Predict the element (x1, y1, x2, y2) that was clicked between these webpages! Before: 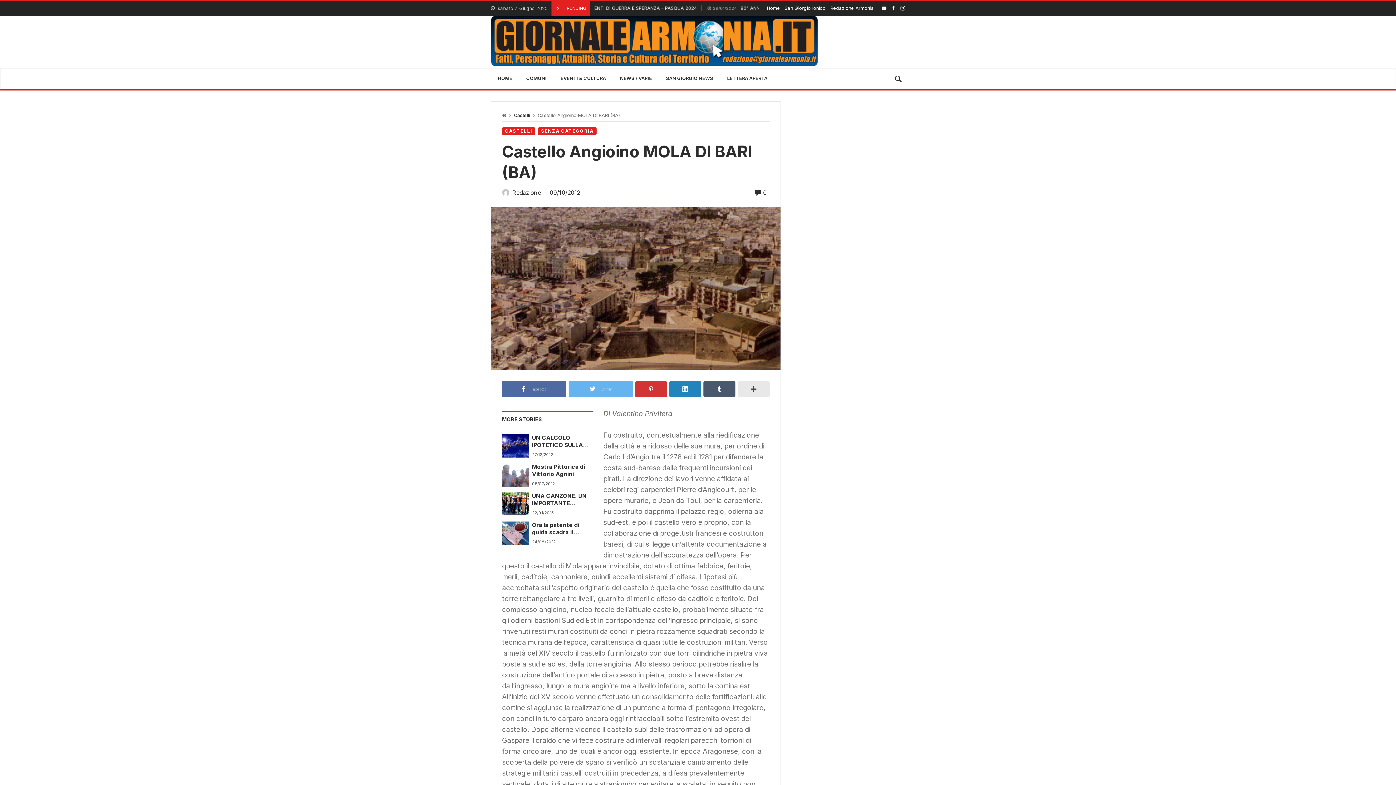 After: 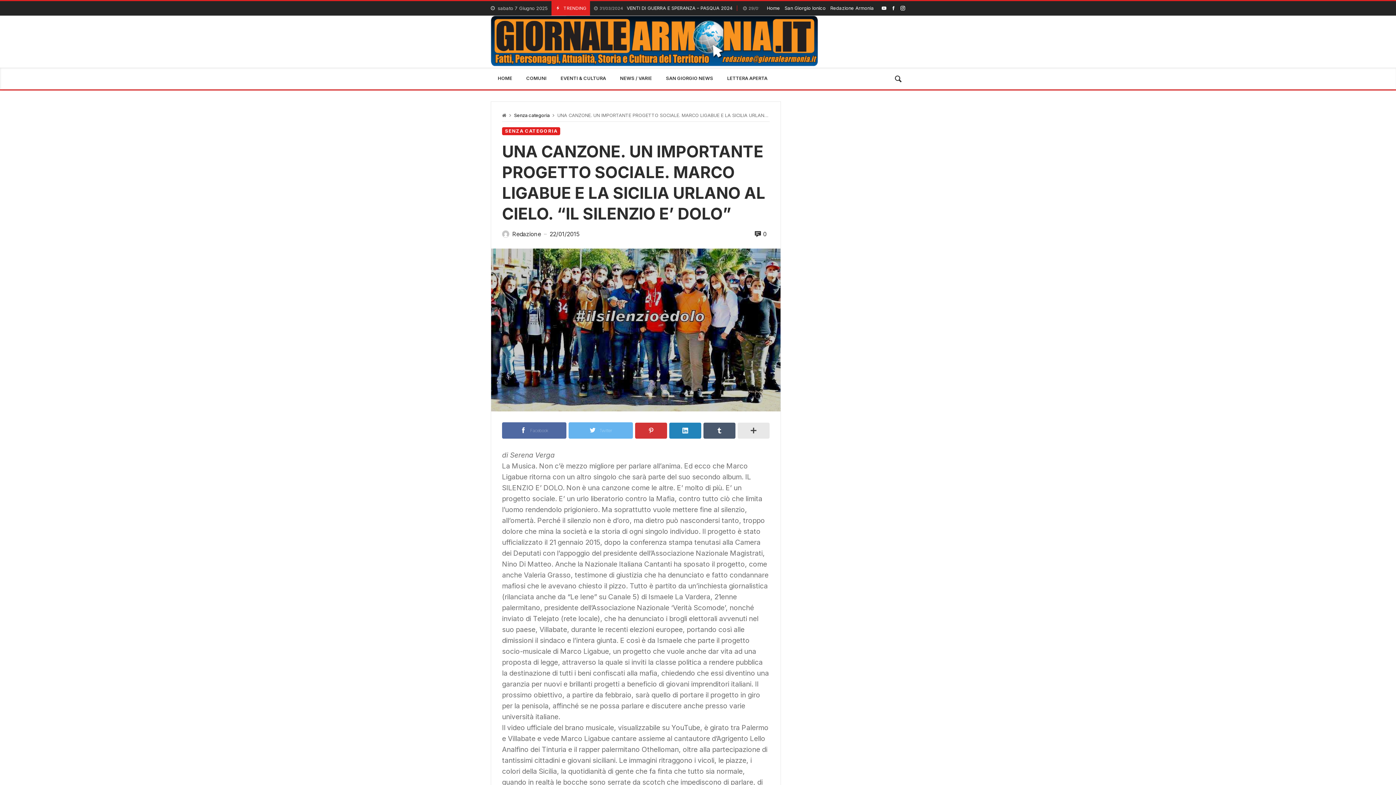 Action: bbox: (502, 492, 529, 516)